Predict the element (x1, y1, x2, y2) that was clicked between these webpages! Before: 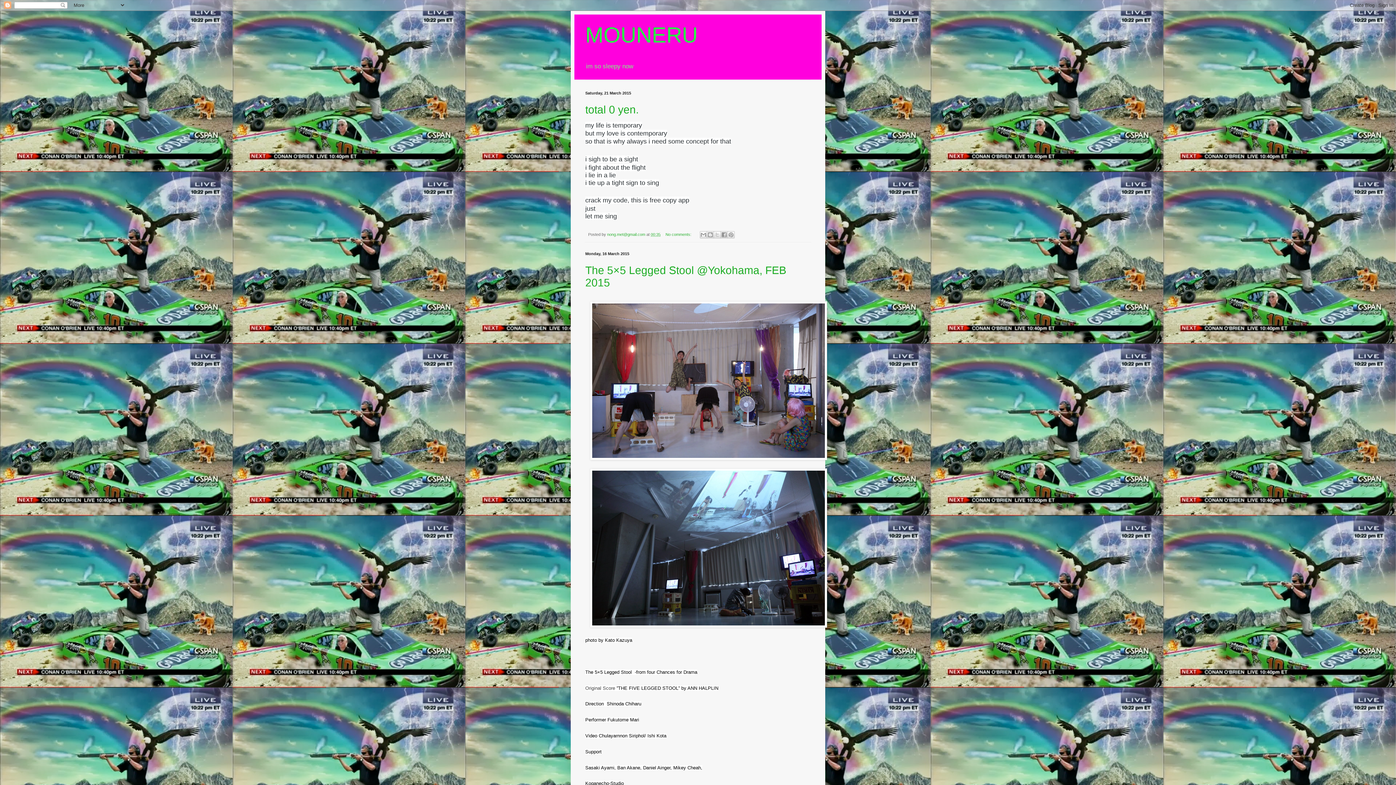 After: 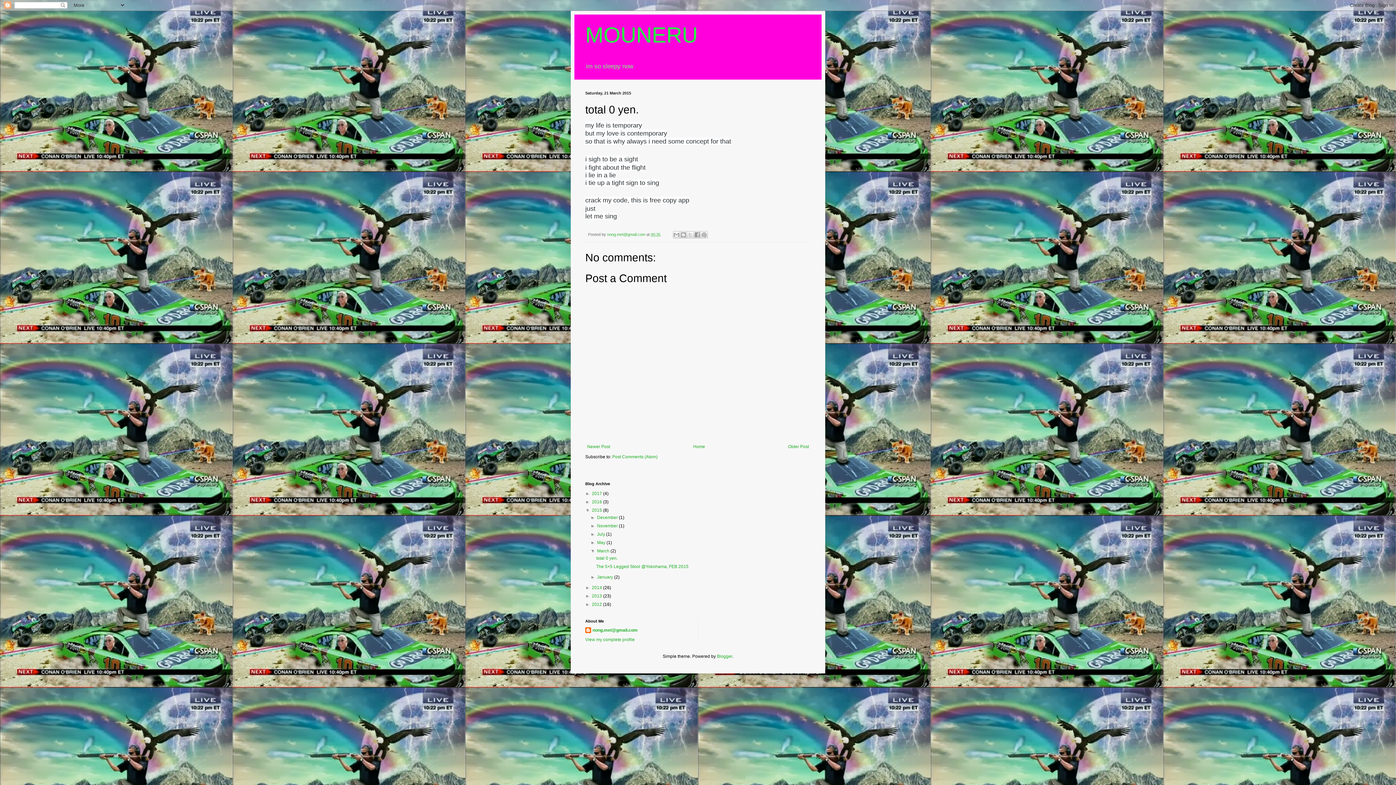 Action: label: total 0 yen. bbox: (585, 103, 638, 115)